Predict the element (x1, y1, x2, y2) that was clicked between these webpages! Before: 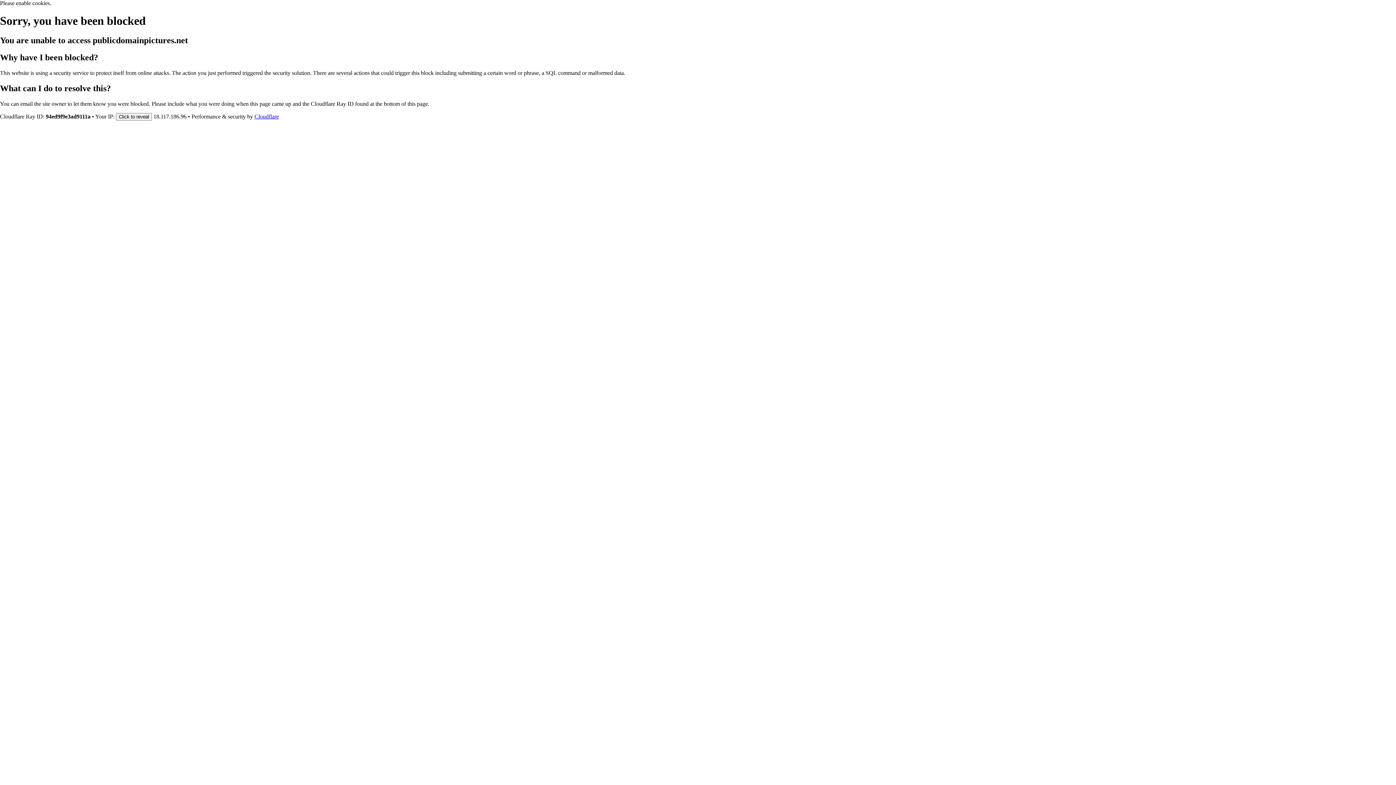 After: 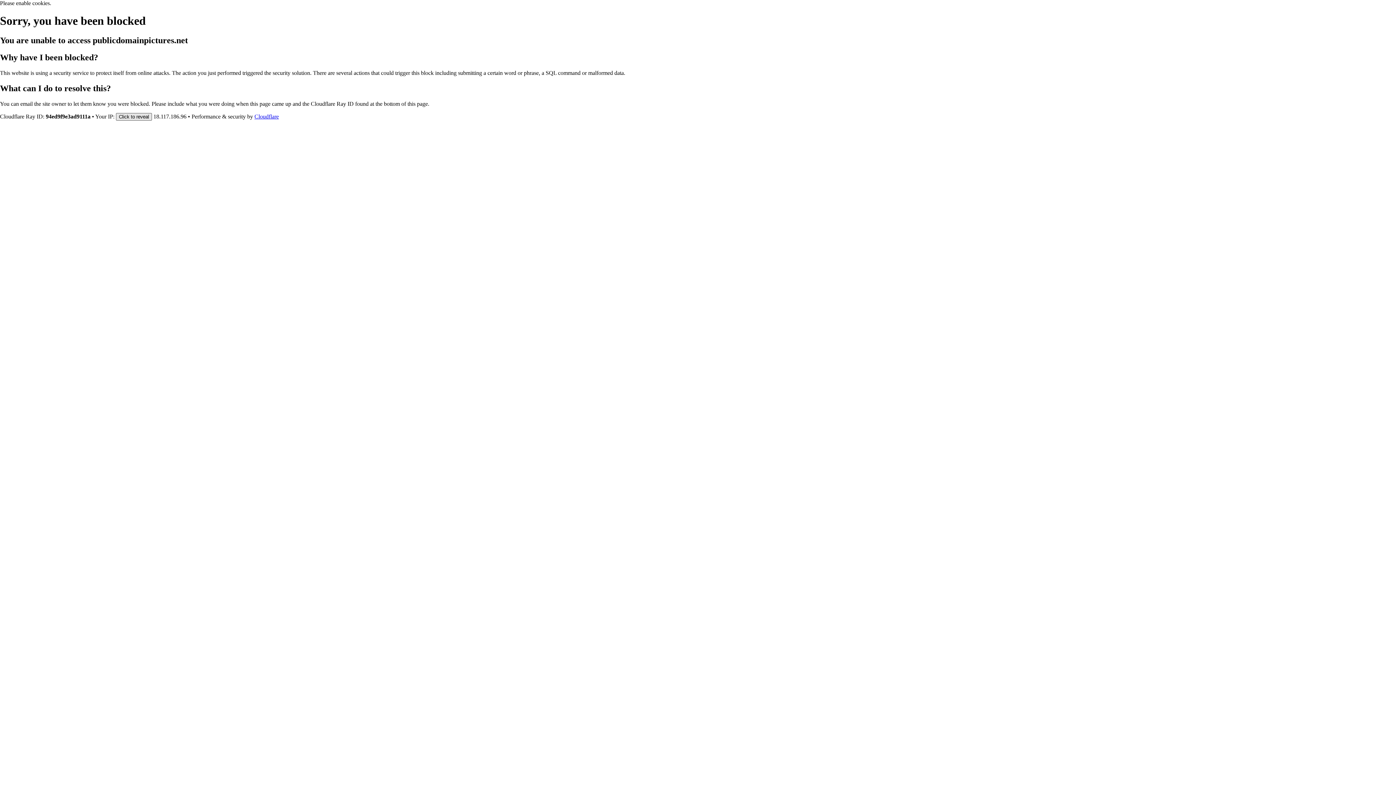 Action: bbox: (116, 112, 152, 120) label: Click to reveal